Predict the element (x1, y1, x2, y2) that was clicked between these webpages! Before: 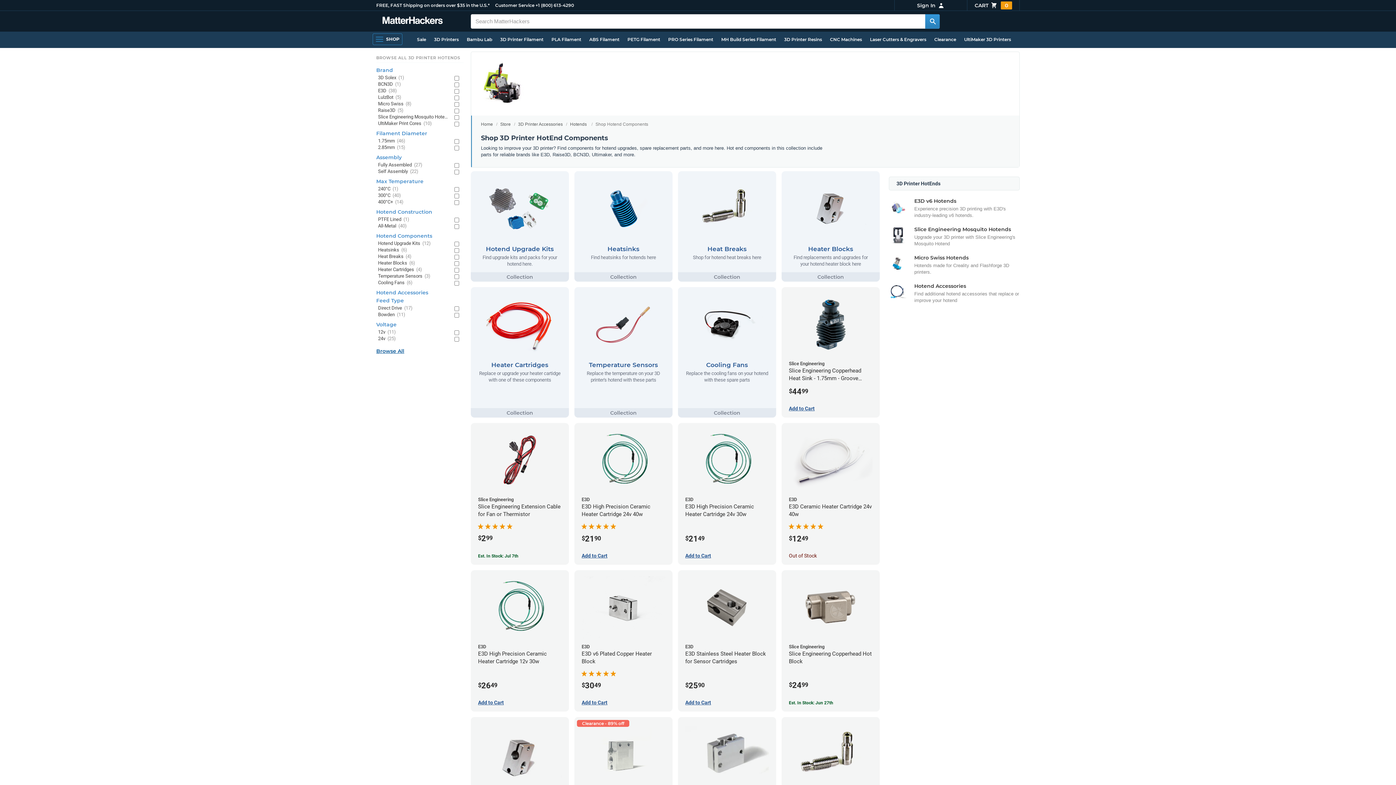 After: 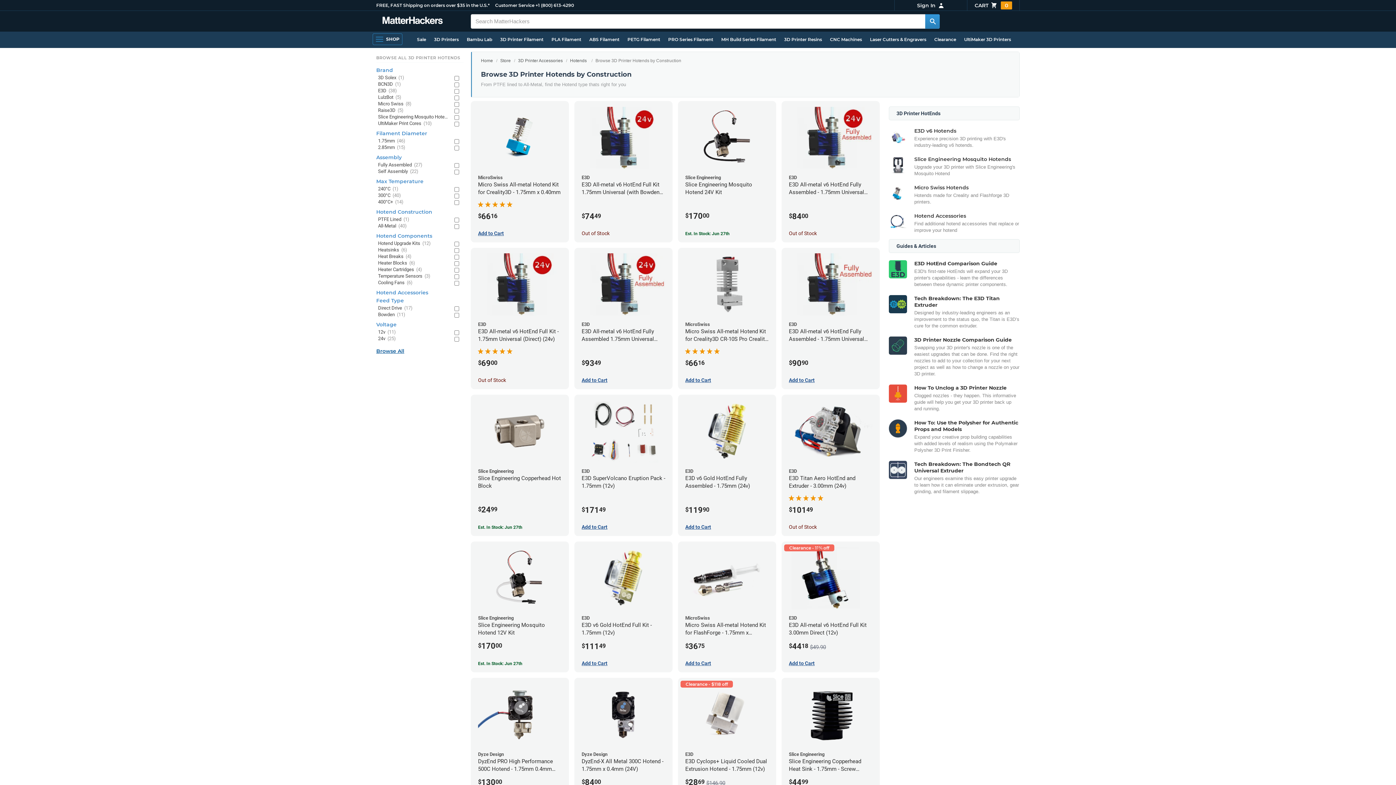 Action: bbox: (376, 208, 432, 215) label: Hotend Construction